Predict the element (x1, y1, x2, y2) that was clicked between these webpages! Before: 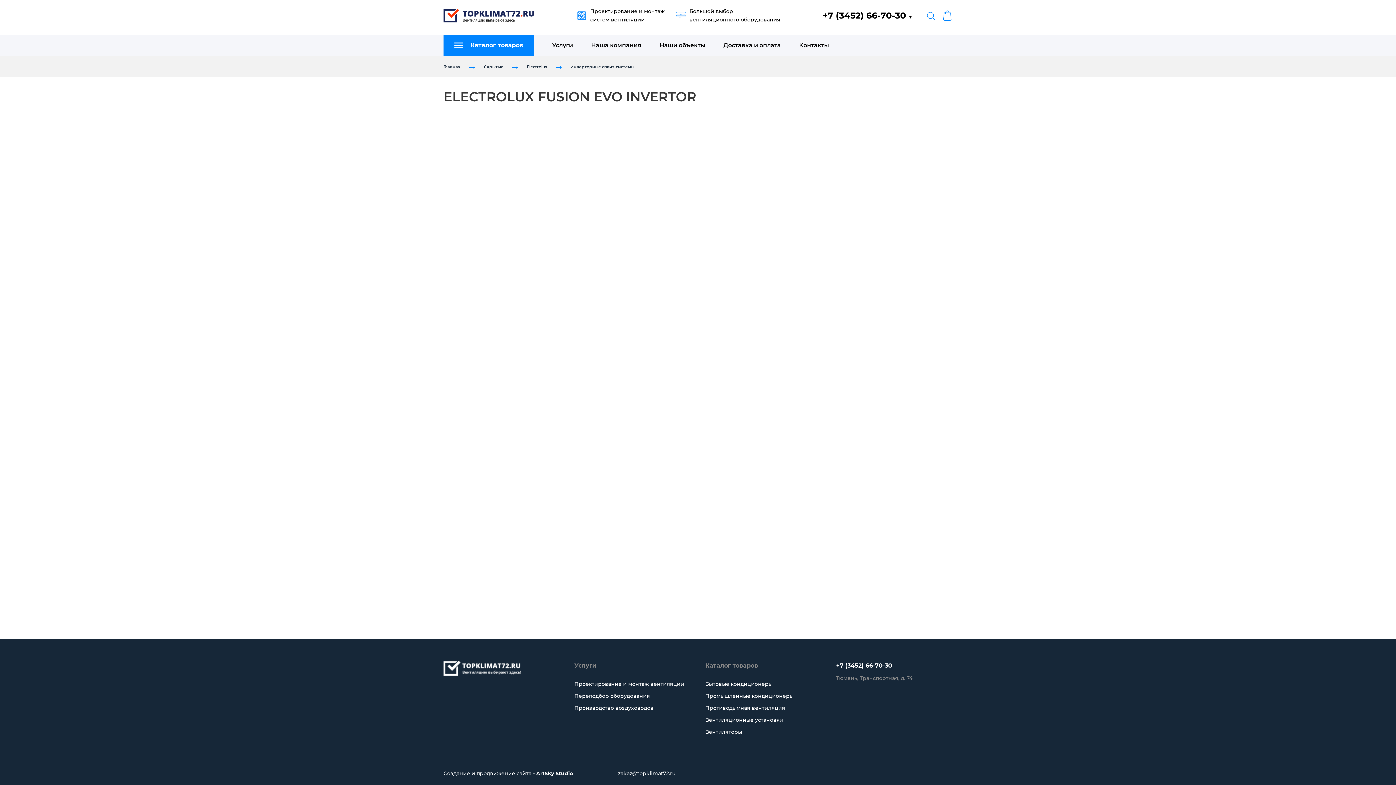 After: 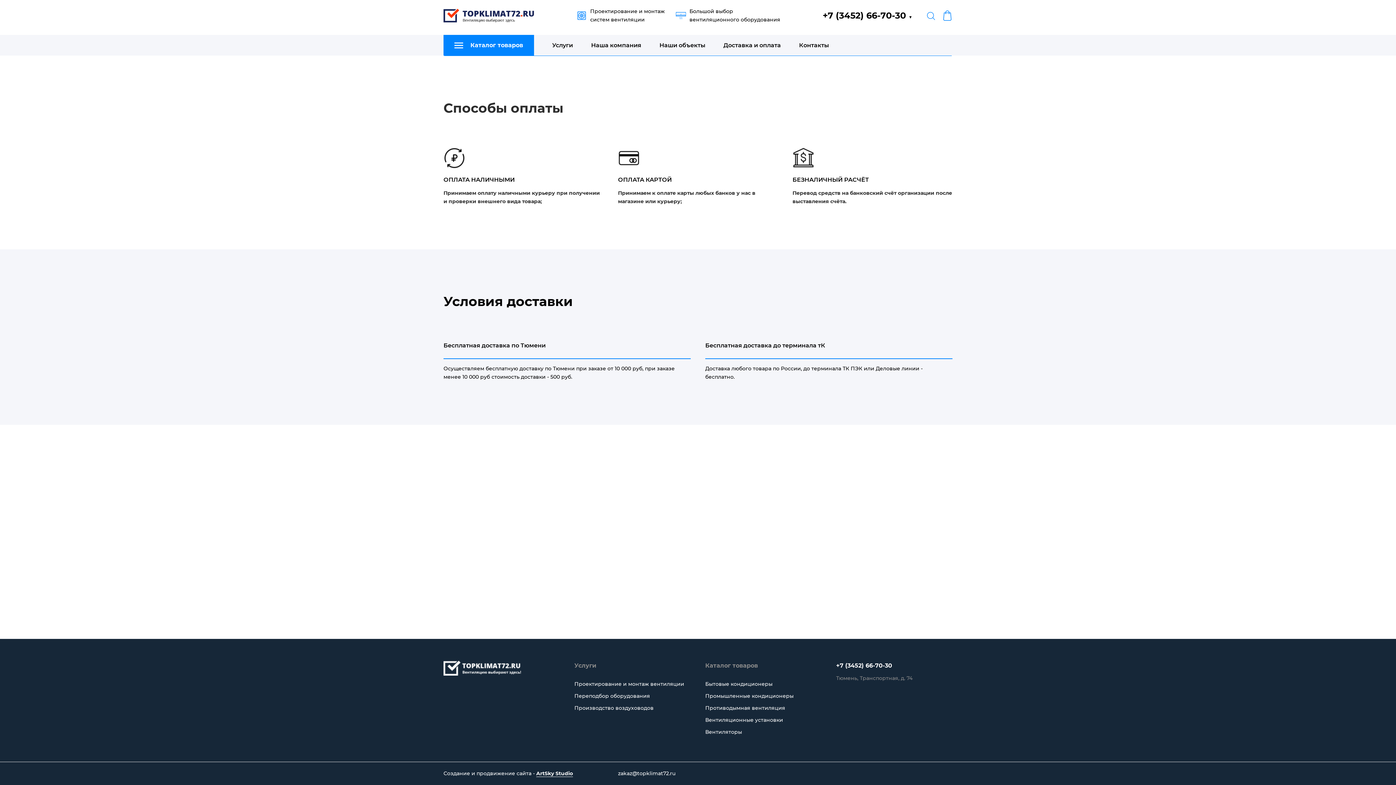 Action: label: Доставка и оплата bbox: (723, 34, 781, 55)